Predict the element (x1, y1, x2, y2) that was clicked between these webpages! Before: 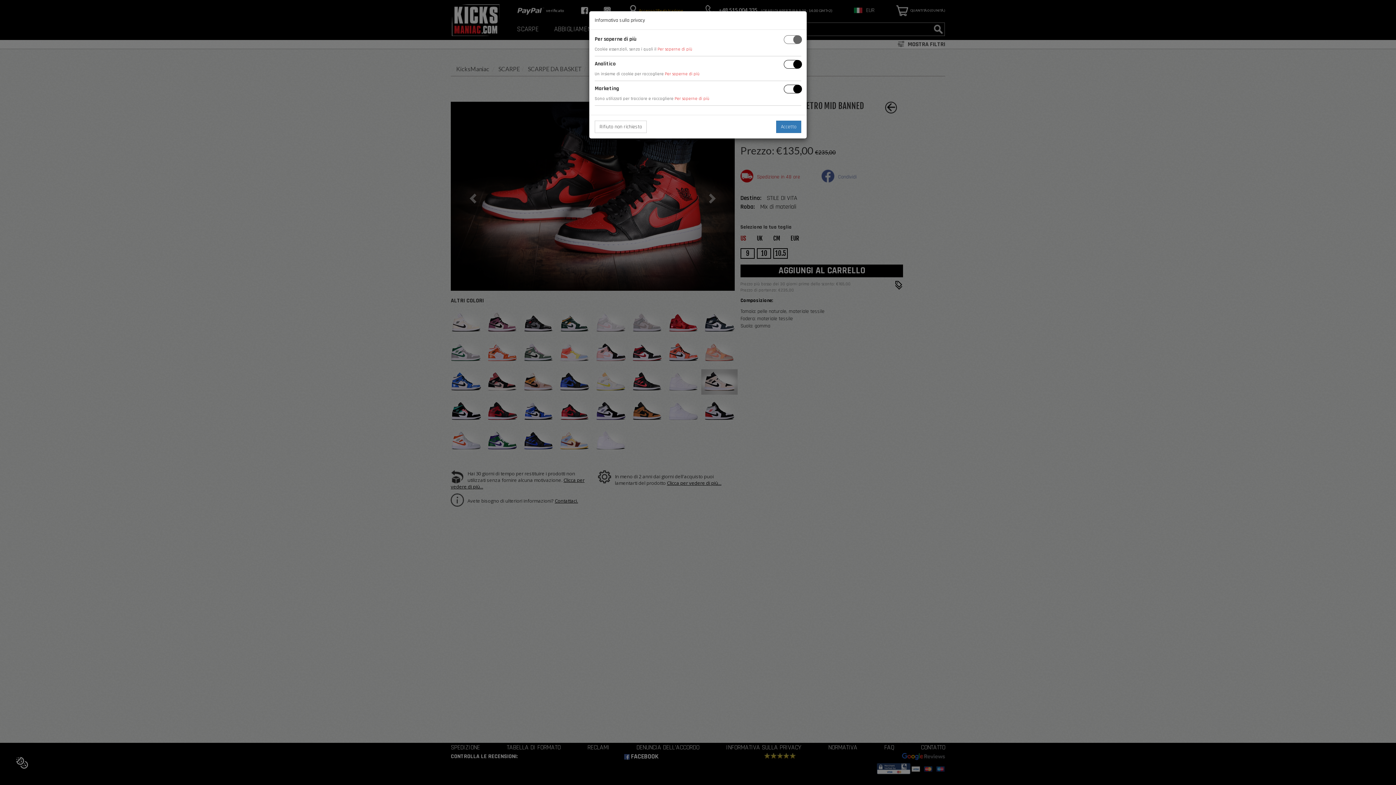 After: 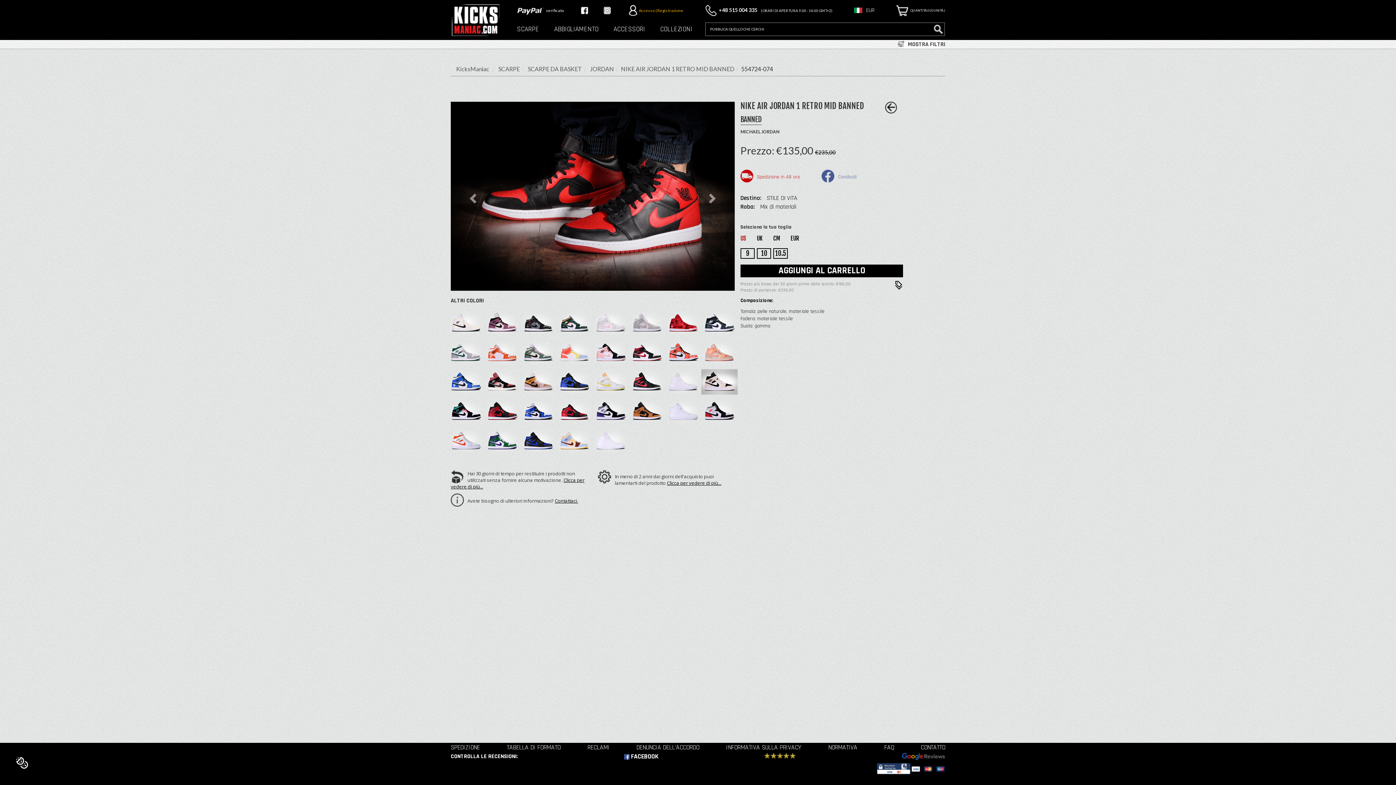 Action: label: Rifiuto non richiesto bbox: (594, 120, 646, 133)